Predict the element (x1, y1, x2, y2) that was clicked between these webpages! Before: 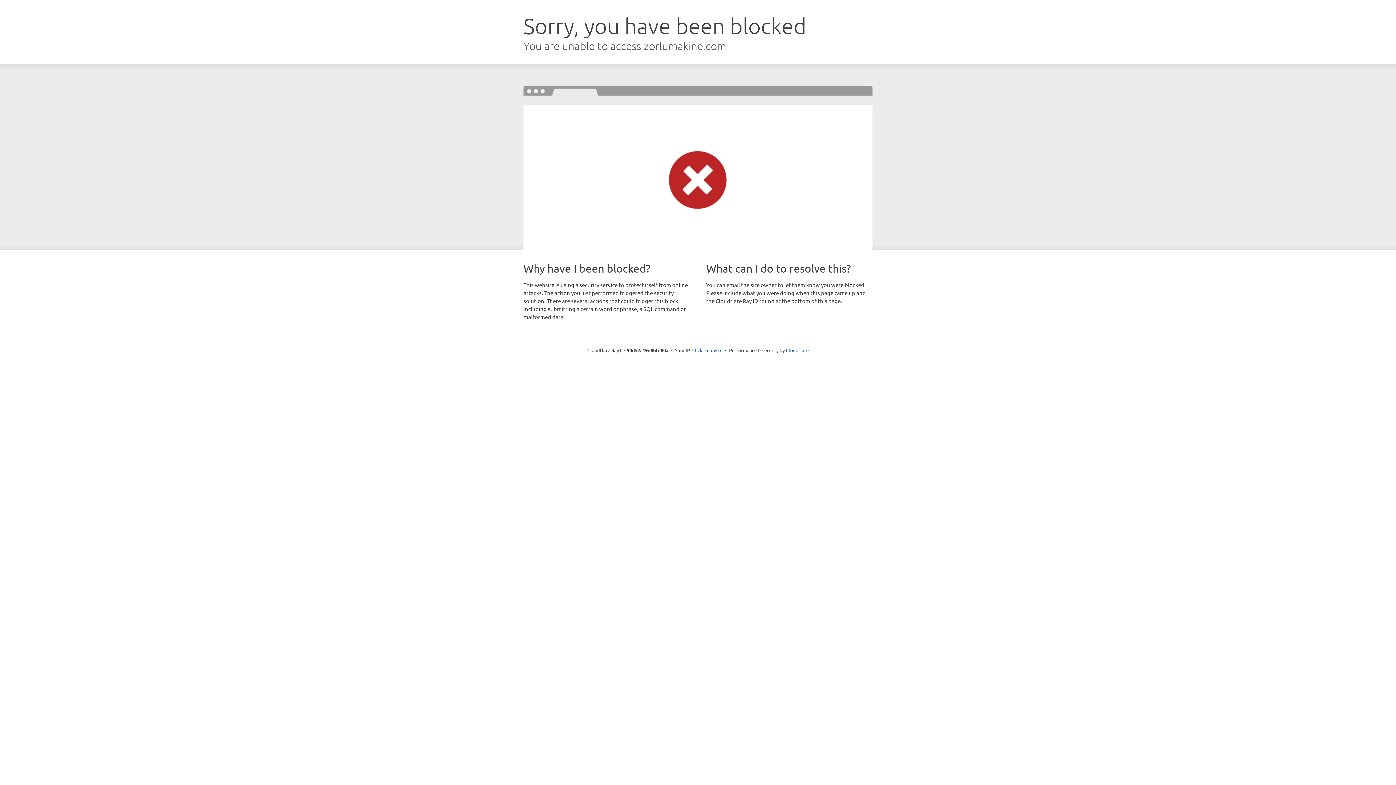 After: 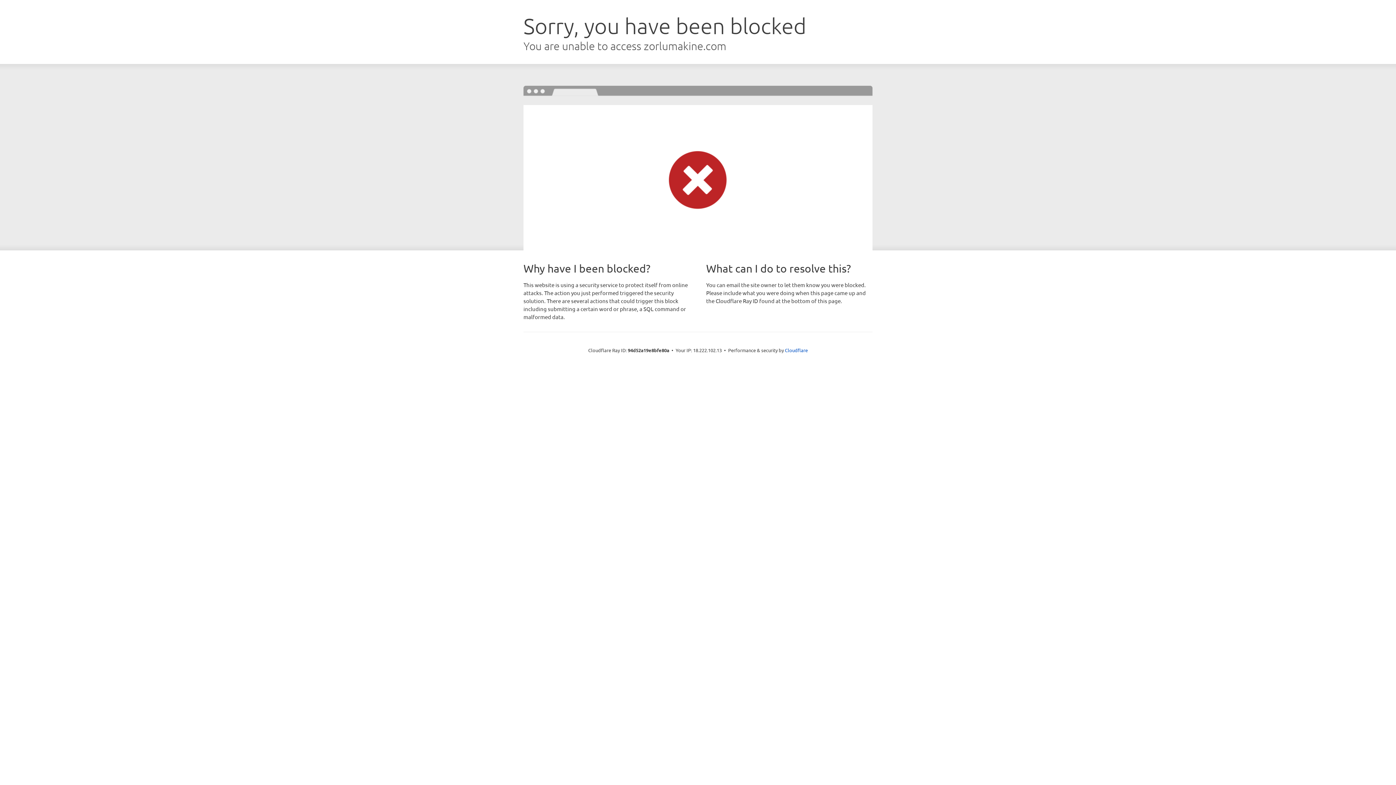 Action: bbox: (692, 346, 722, 353) label: Click to reveal